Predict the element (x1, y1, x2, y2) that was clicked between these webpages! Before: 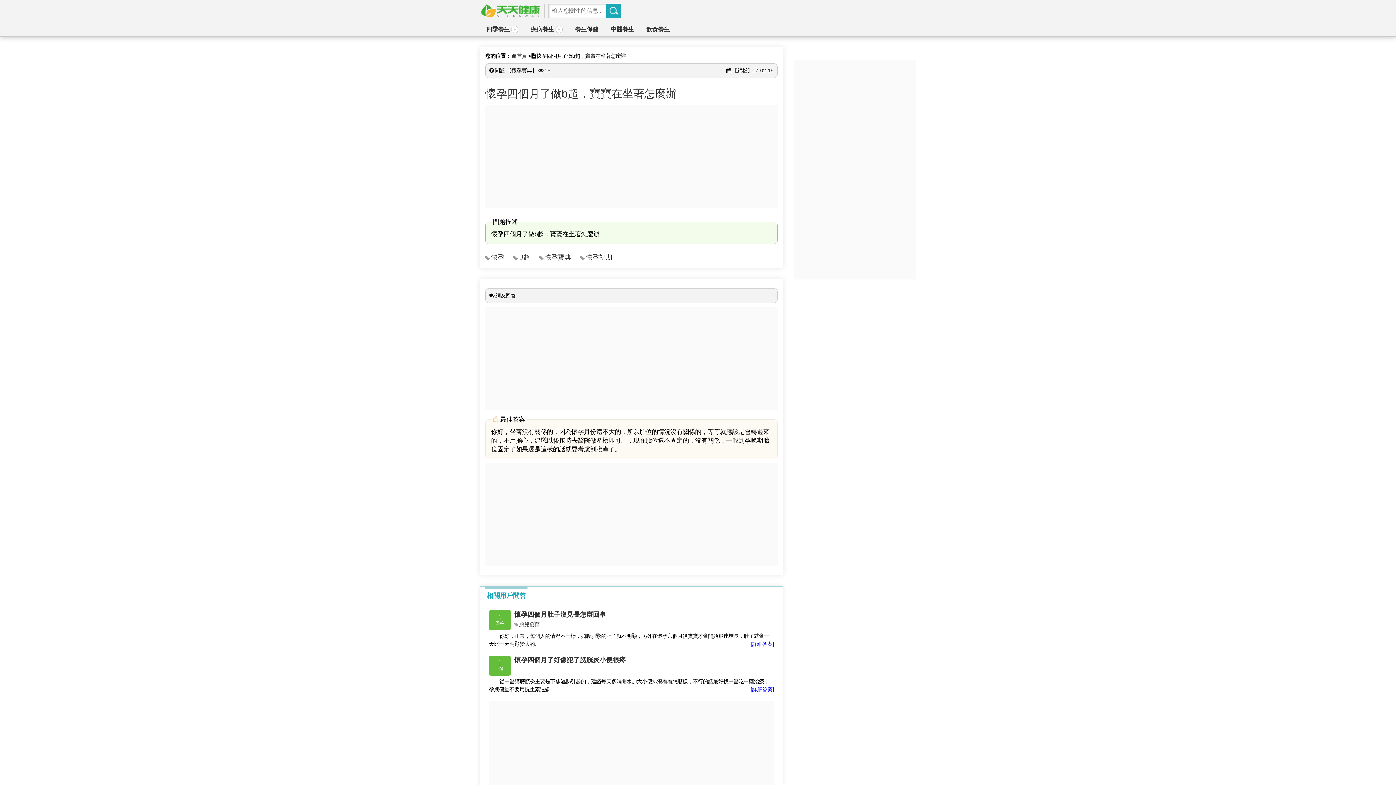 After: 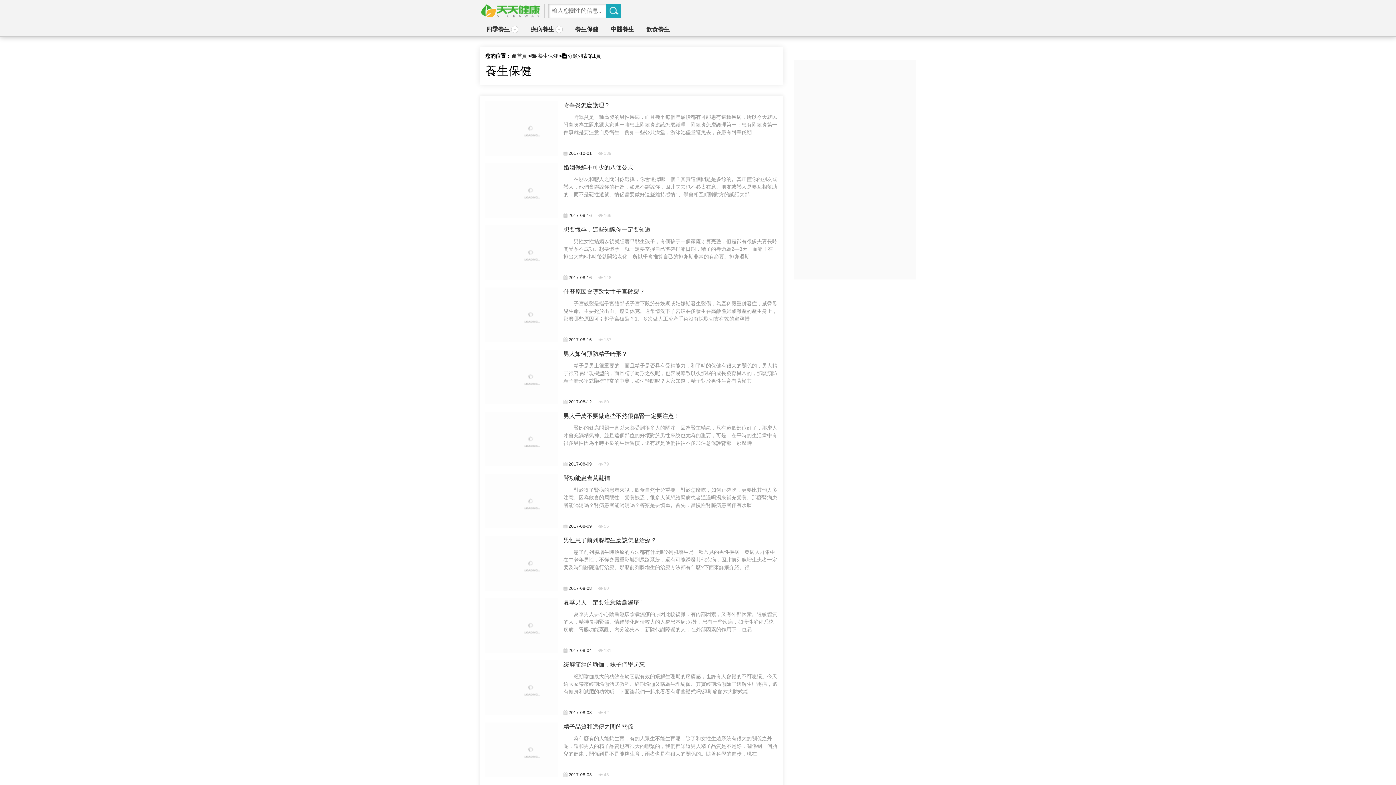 Action: label: 養生保健 bbox: (575, 22, 598, 36)